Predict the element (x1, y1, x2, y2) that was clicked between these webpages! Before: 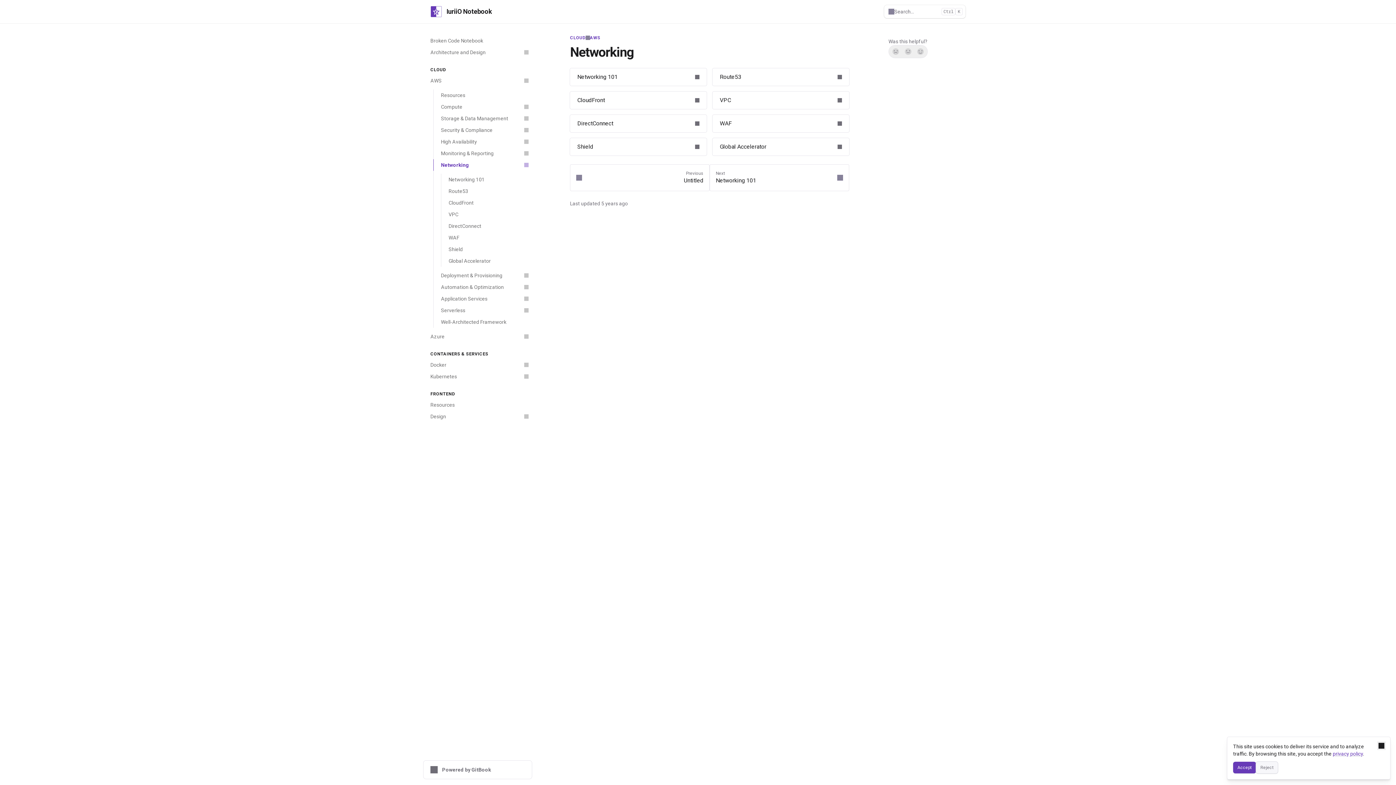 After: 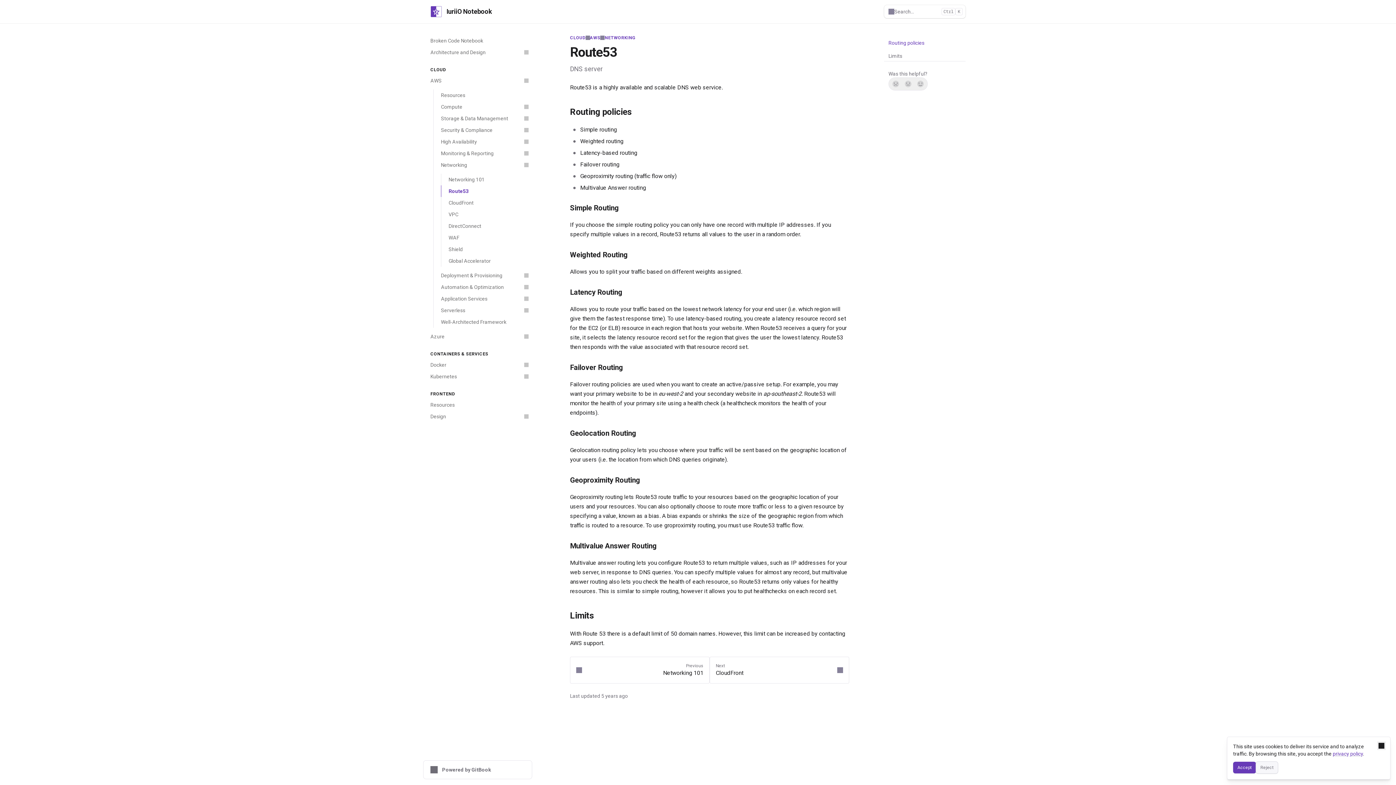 Action: bbox: (712, 68, 849, 85) label: Route53